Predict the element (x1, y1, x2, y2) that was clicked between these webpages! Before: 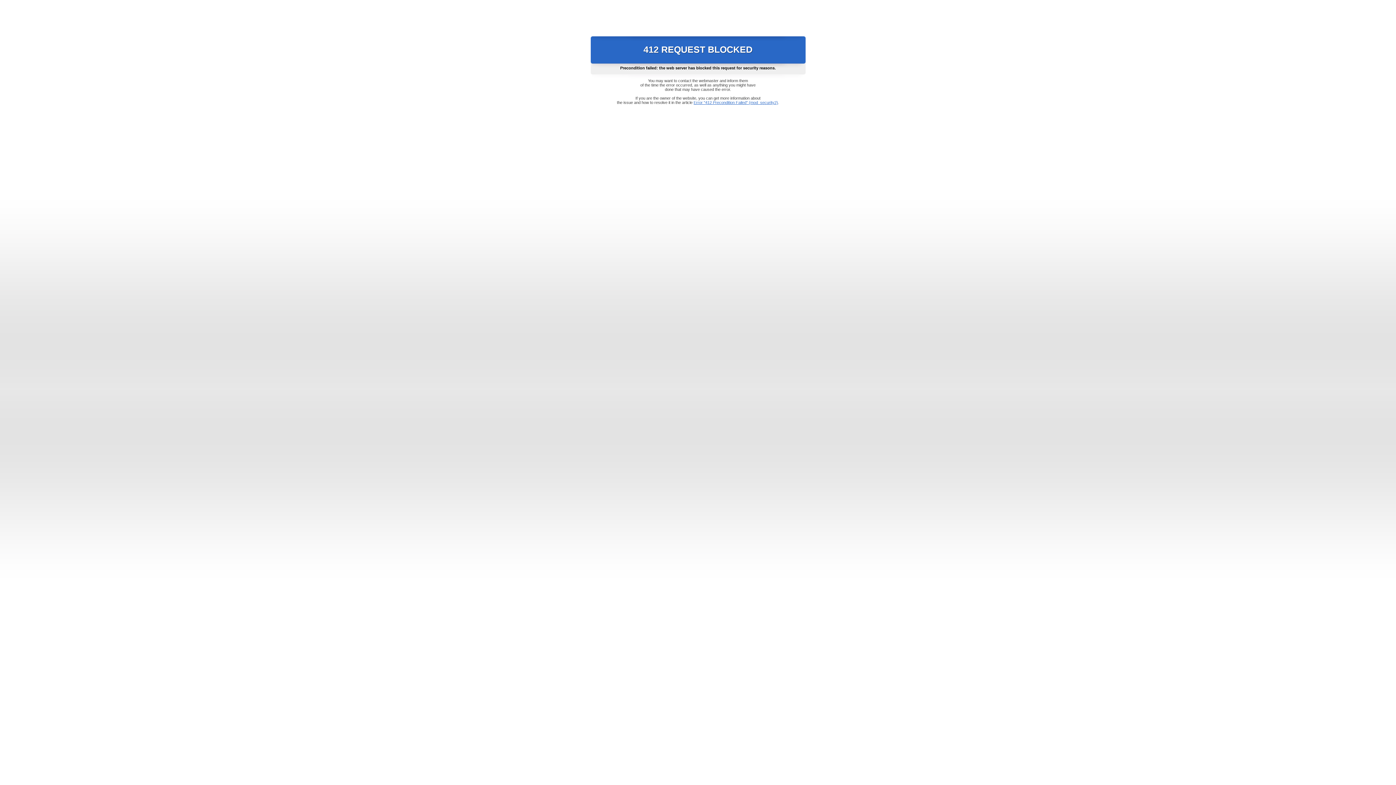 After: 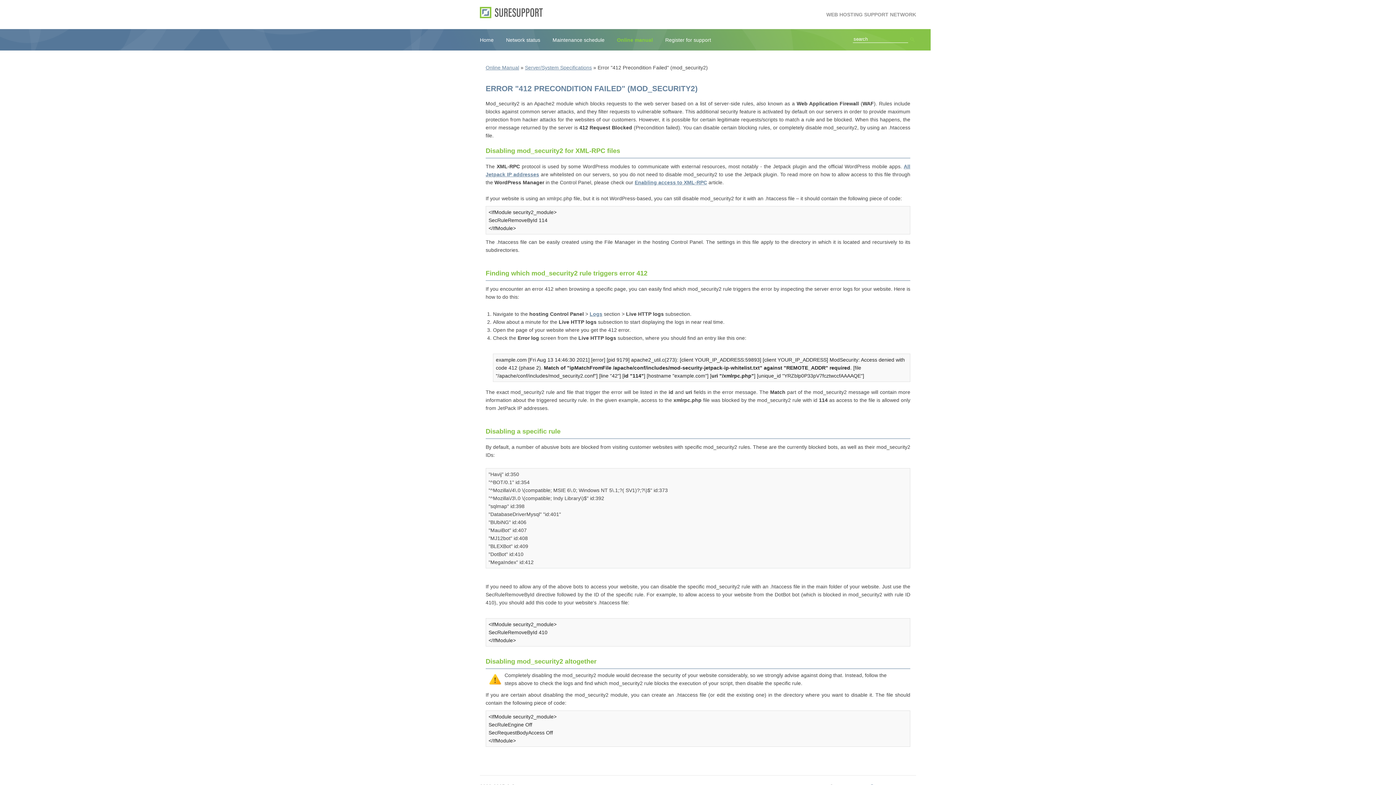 Action: label: Error "412 Precondition Failed" (mod_security2) bbox: (693, 100, 778, 104)